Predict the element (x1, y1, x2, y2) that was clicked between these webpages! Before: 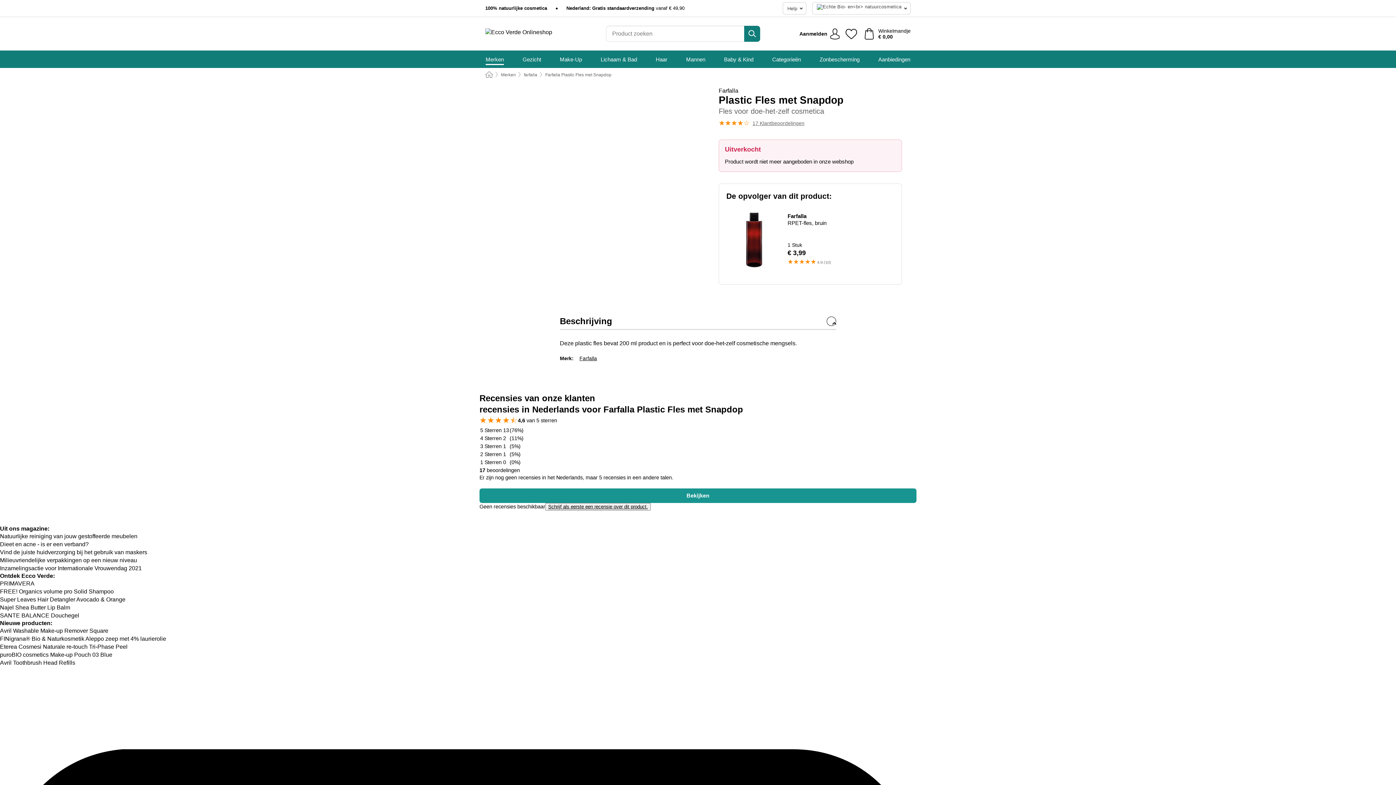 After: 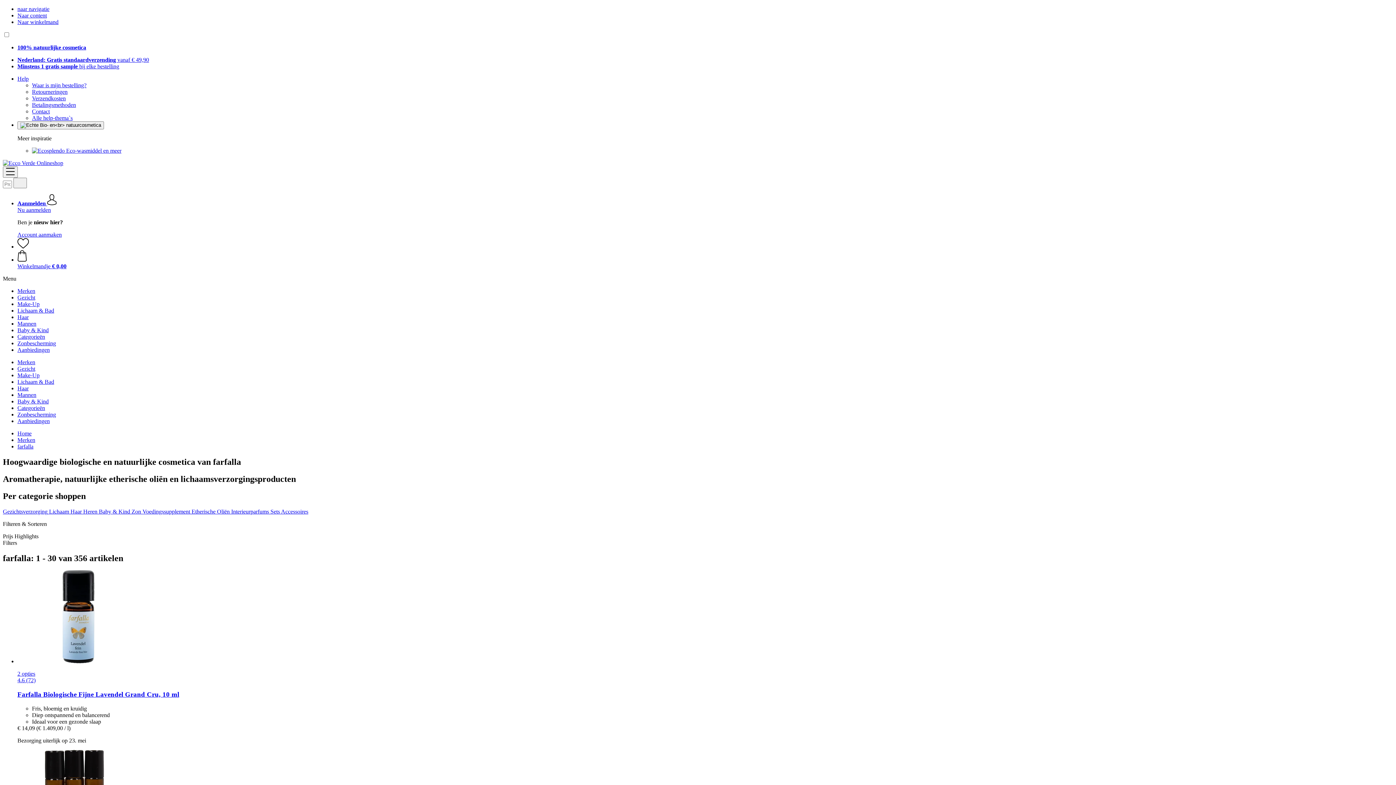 Action: label: Farfalla bbox: (579, 355, 597, 361)